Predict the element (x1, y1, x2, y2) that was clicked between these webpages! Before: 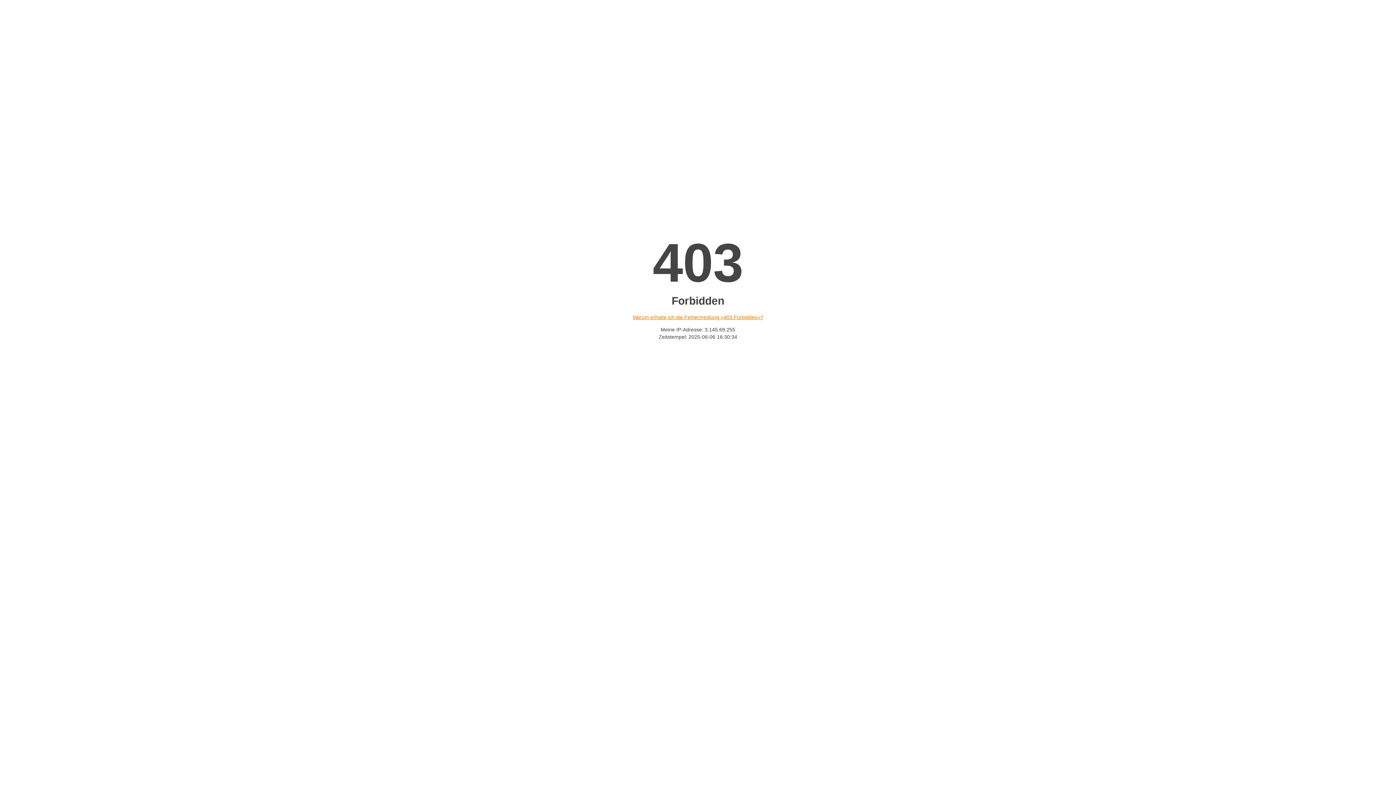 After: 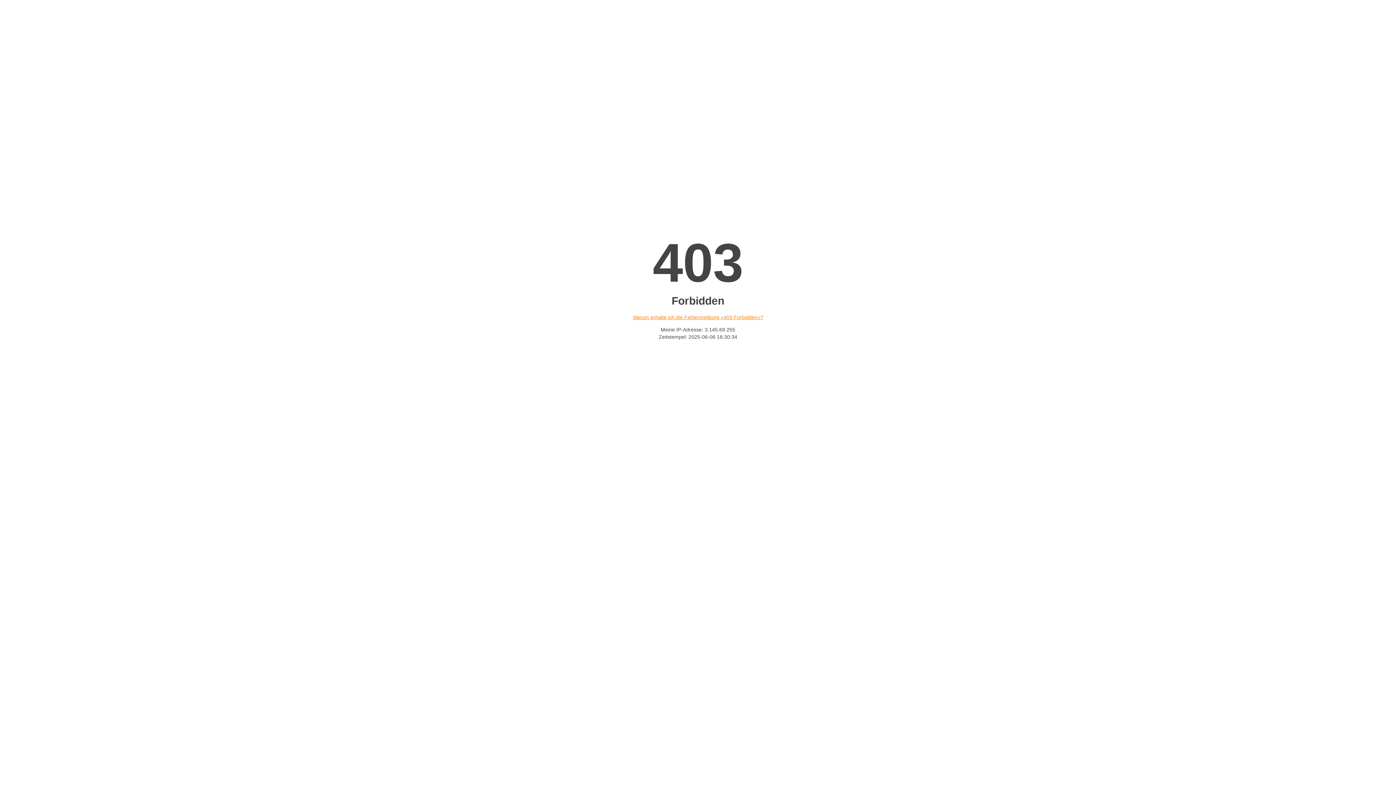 Action: label: Warum erhalte ich die Fehlermeldung «403 Forbidden»? bbox: (632, 314, 763, 320)